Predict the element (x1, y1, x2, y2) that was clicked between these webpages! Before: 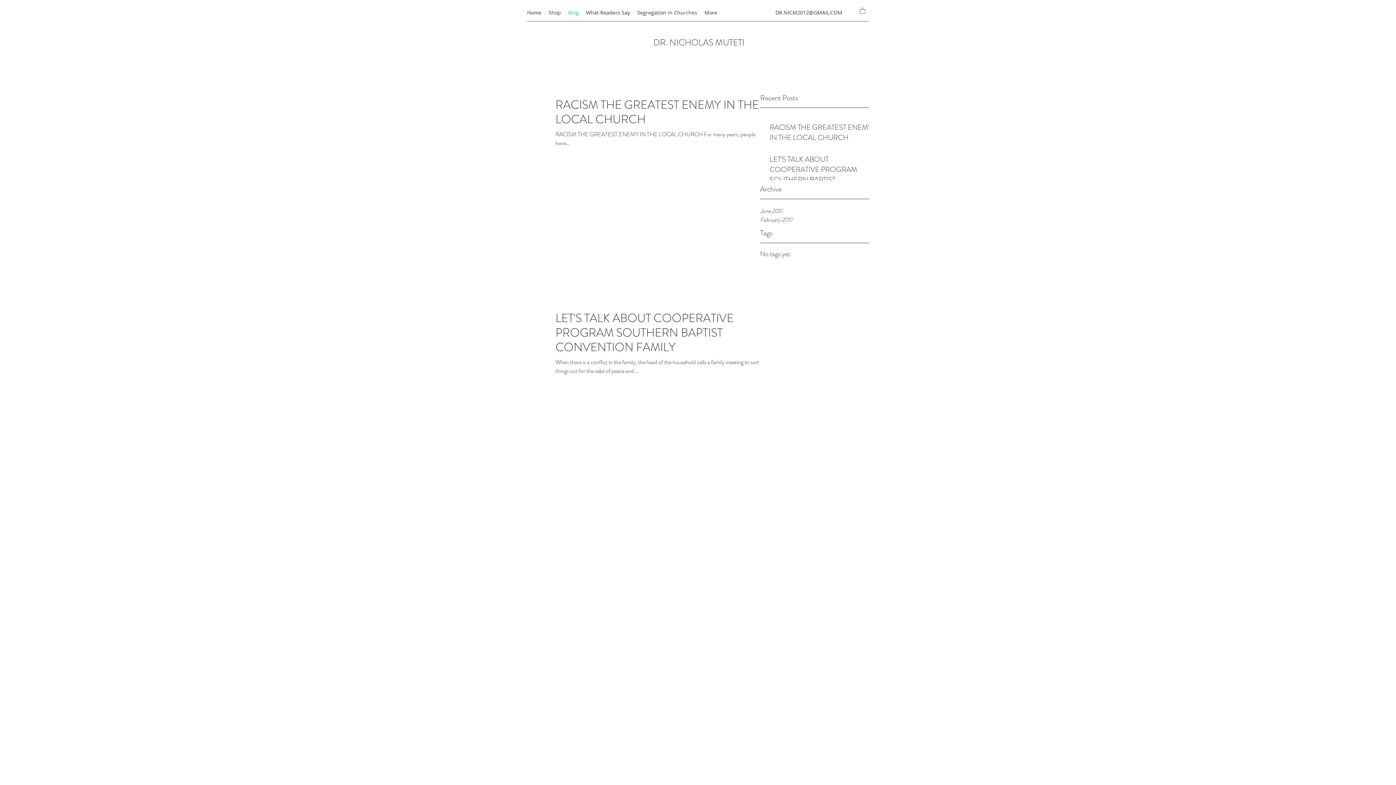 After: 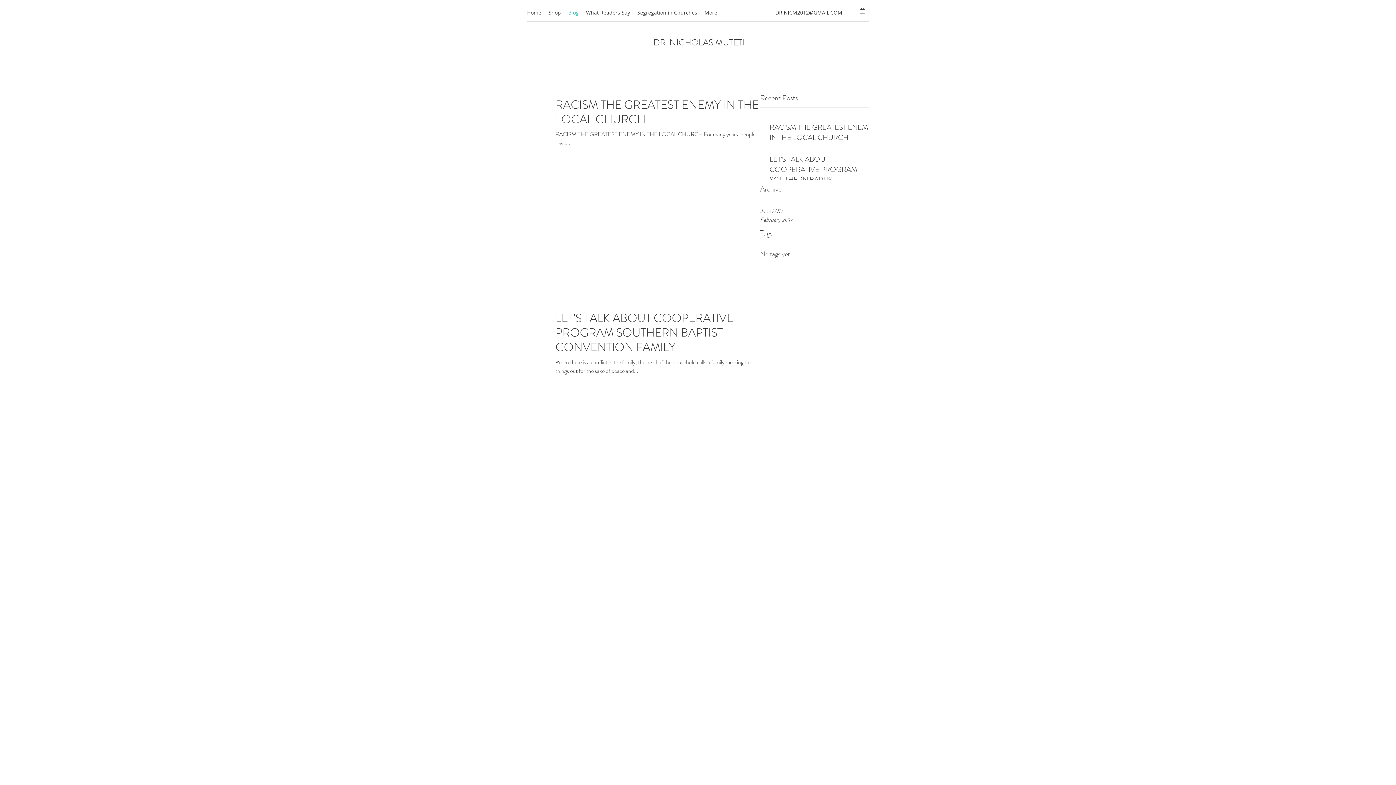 Action: label: DR.NICM2012@GMAIL.COM bbox: (775, 9, 842, 16)